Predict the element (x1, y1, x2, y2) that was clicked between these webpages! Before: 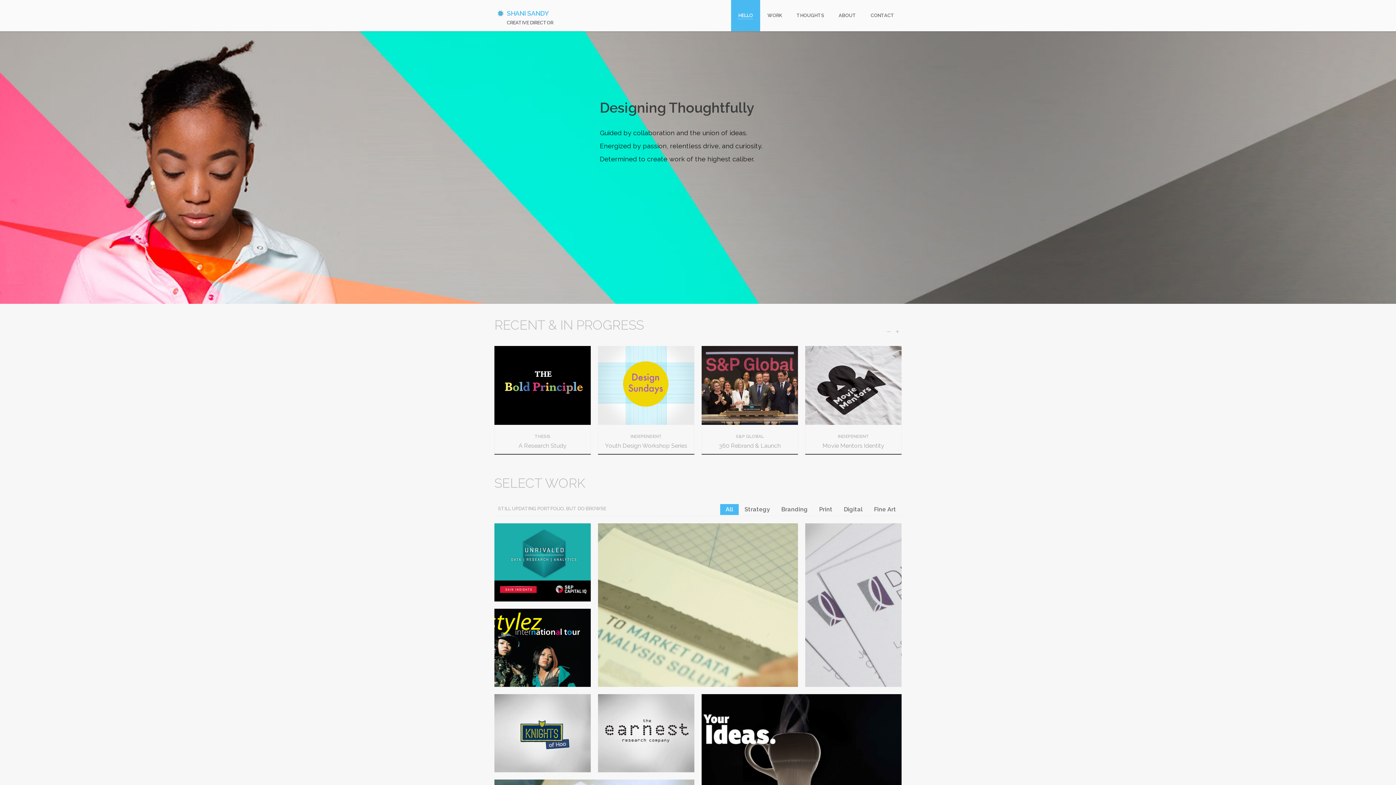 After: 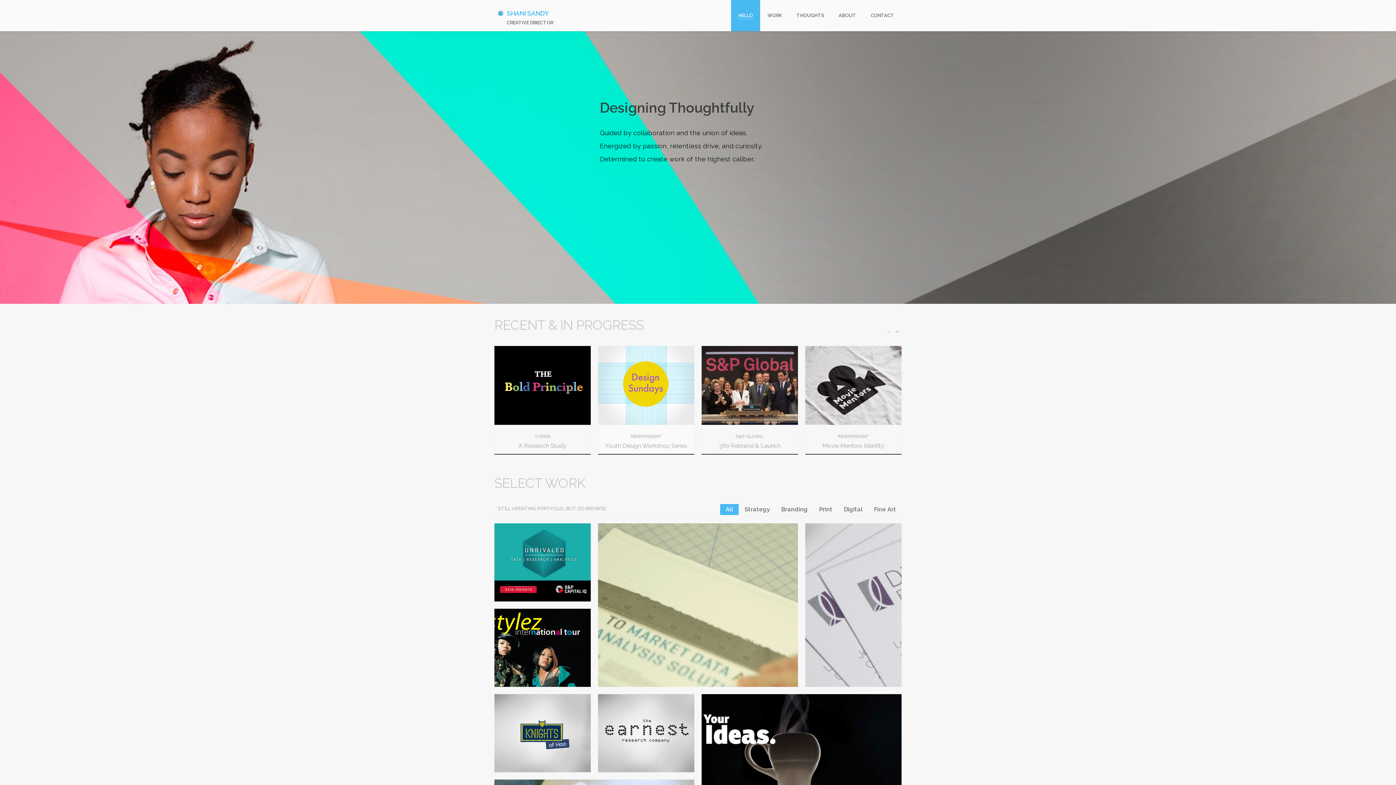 Action: bbox: (598, 346, 694, 425)